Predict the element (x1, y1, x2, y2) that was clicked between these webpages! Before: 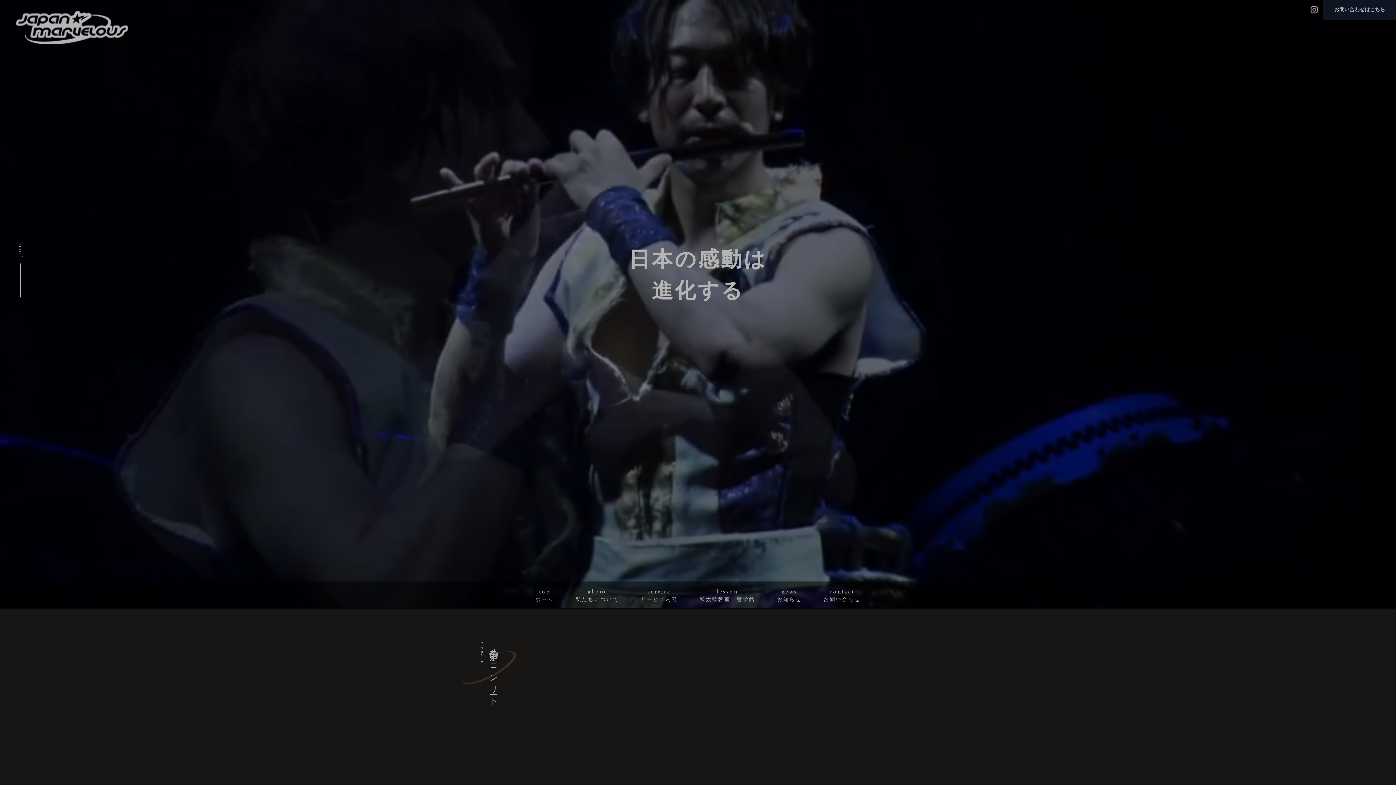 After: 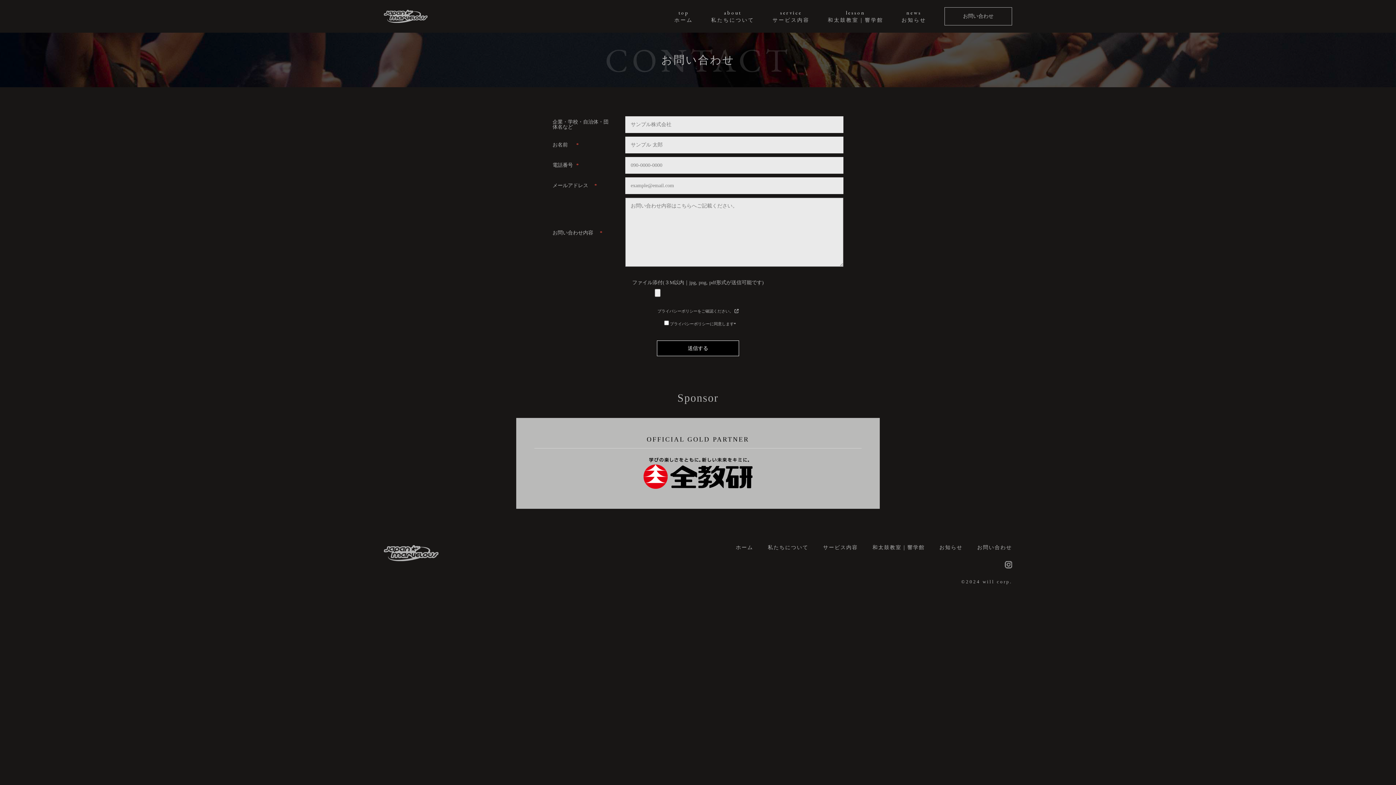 Action: bbox: (1323, 0, 1396, 19) label: お問い合わせはこちら